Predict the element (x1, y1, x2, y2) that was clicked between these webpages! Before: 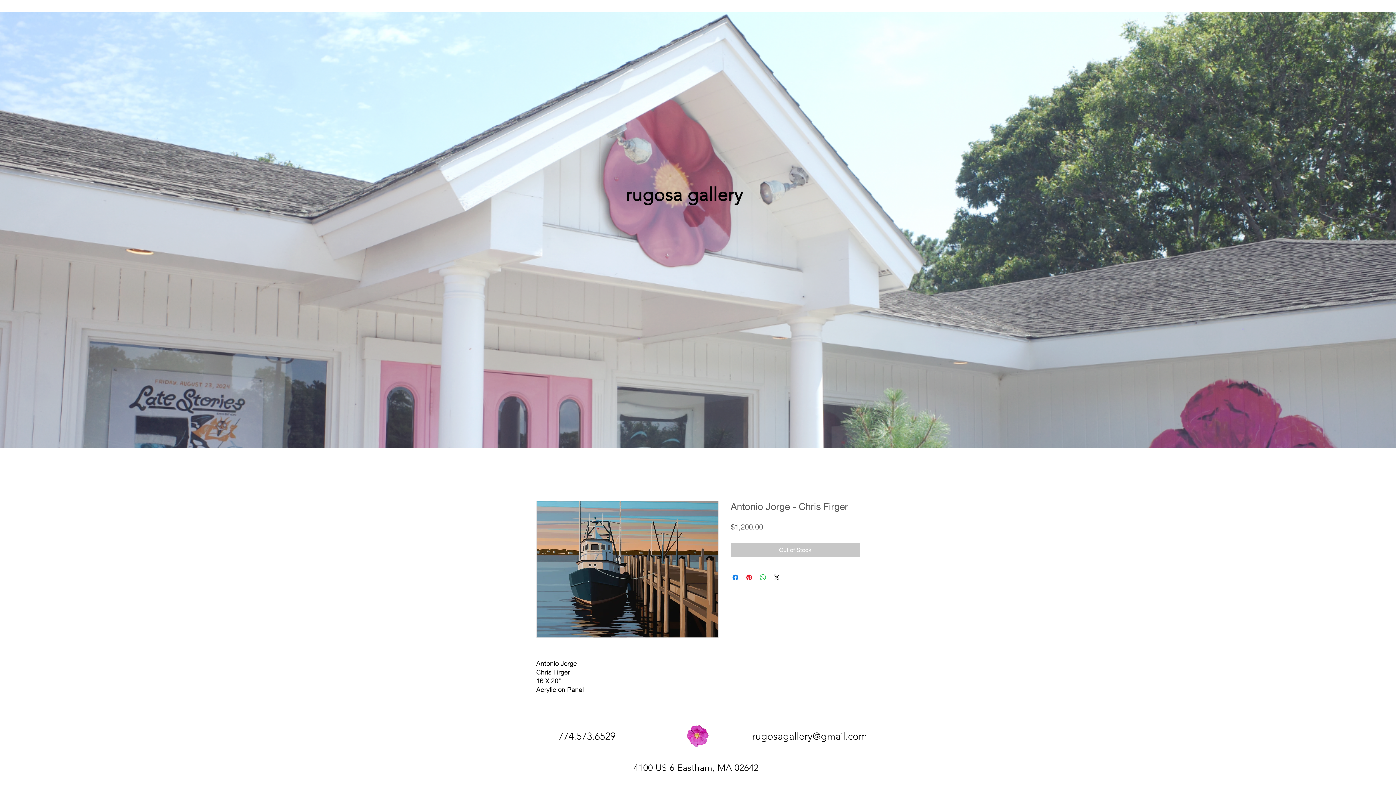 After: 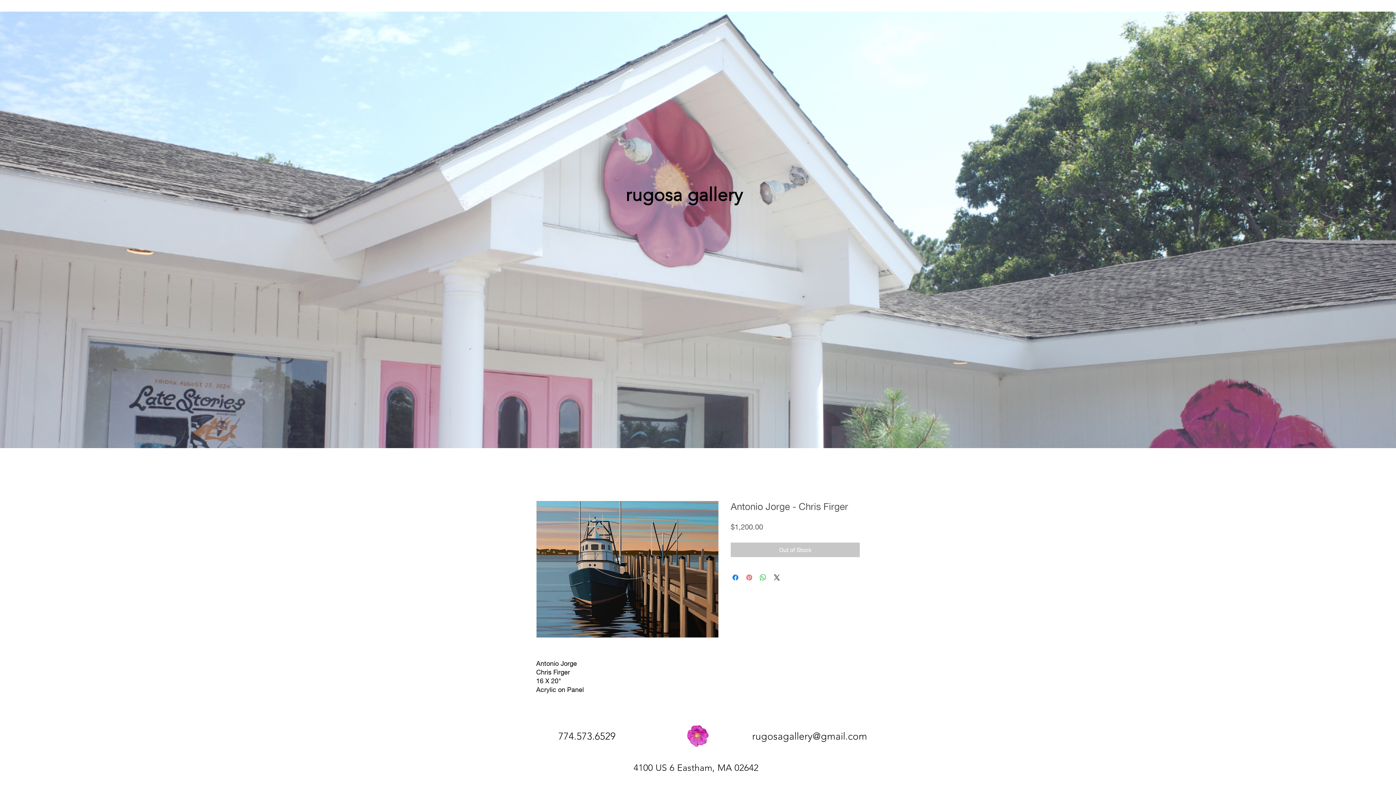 Action: label: Pin on Pinterest bbox: (745, 573, 753, 582)